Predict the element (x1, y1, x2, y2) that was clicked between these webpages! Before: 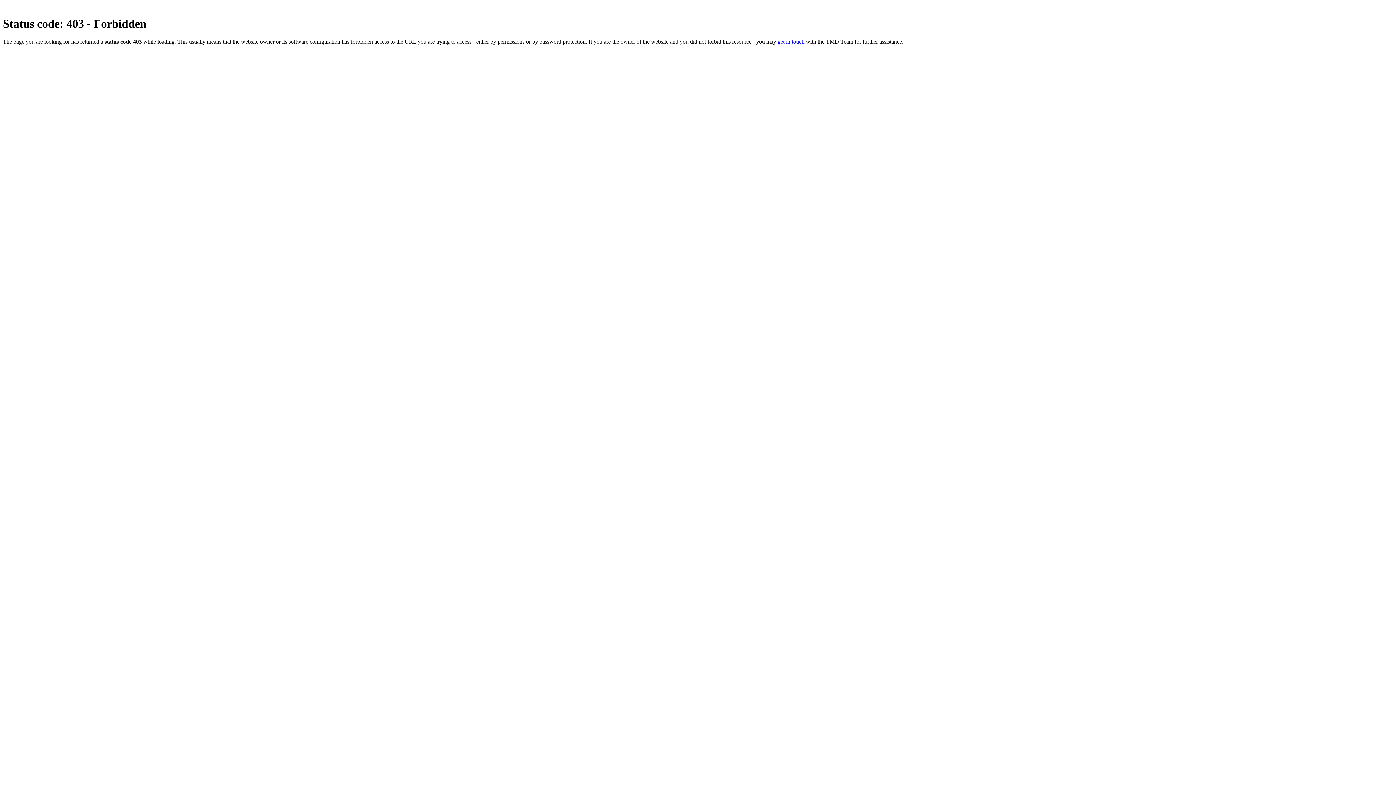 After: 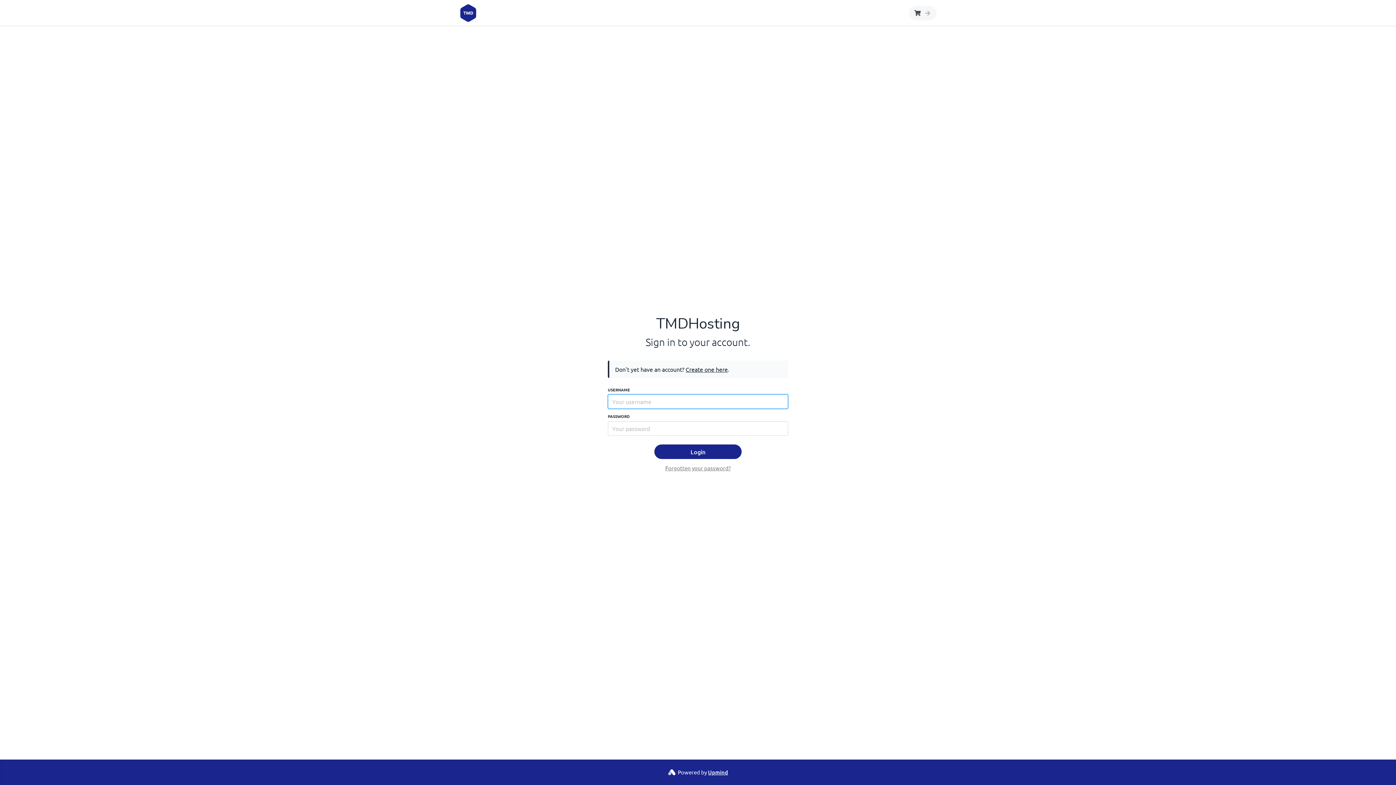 Action: label: get in touch bbox: (777, 38, 804, 44)